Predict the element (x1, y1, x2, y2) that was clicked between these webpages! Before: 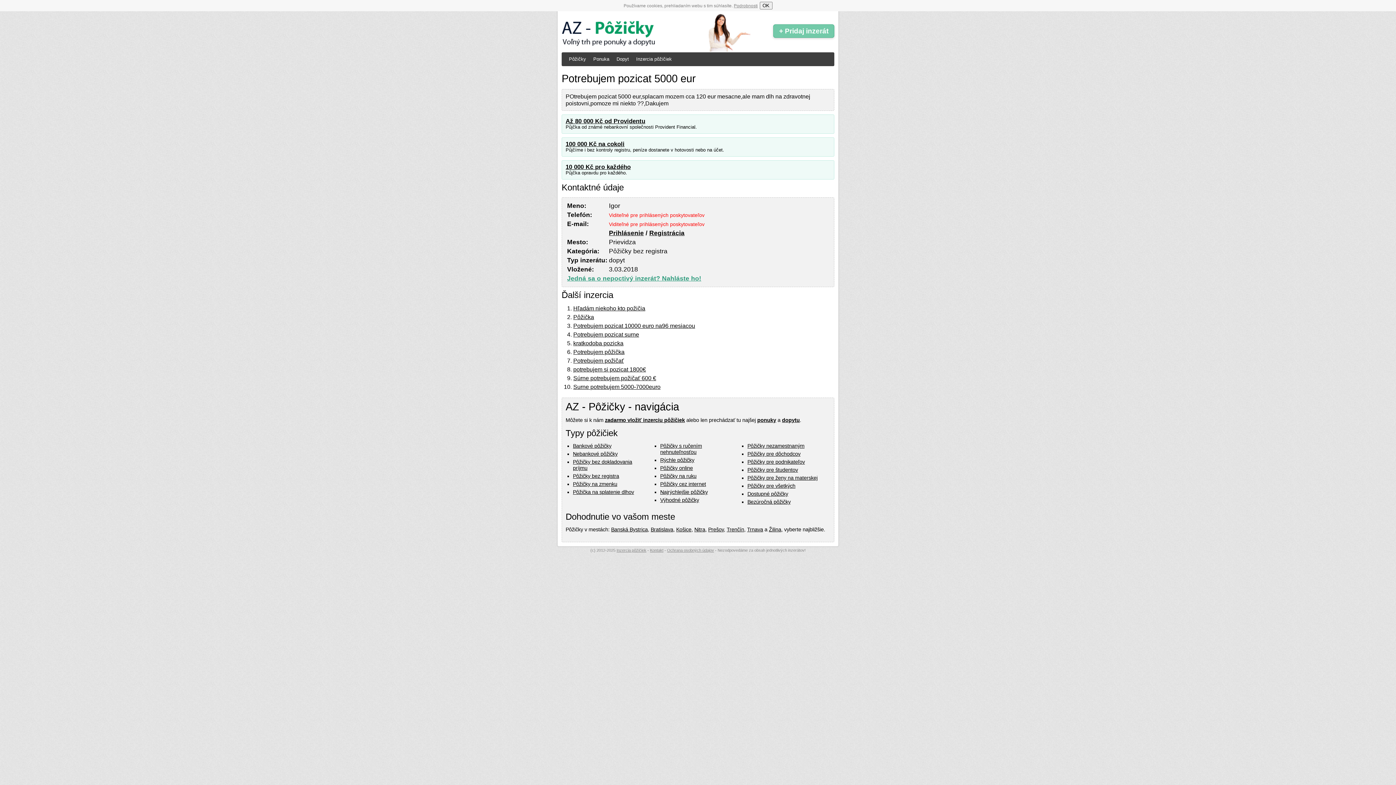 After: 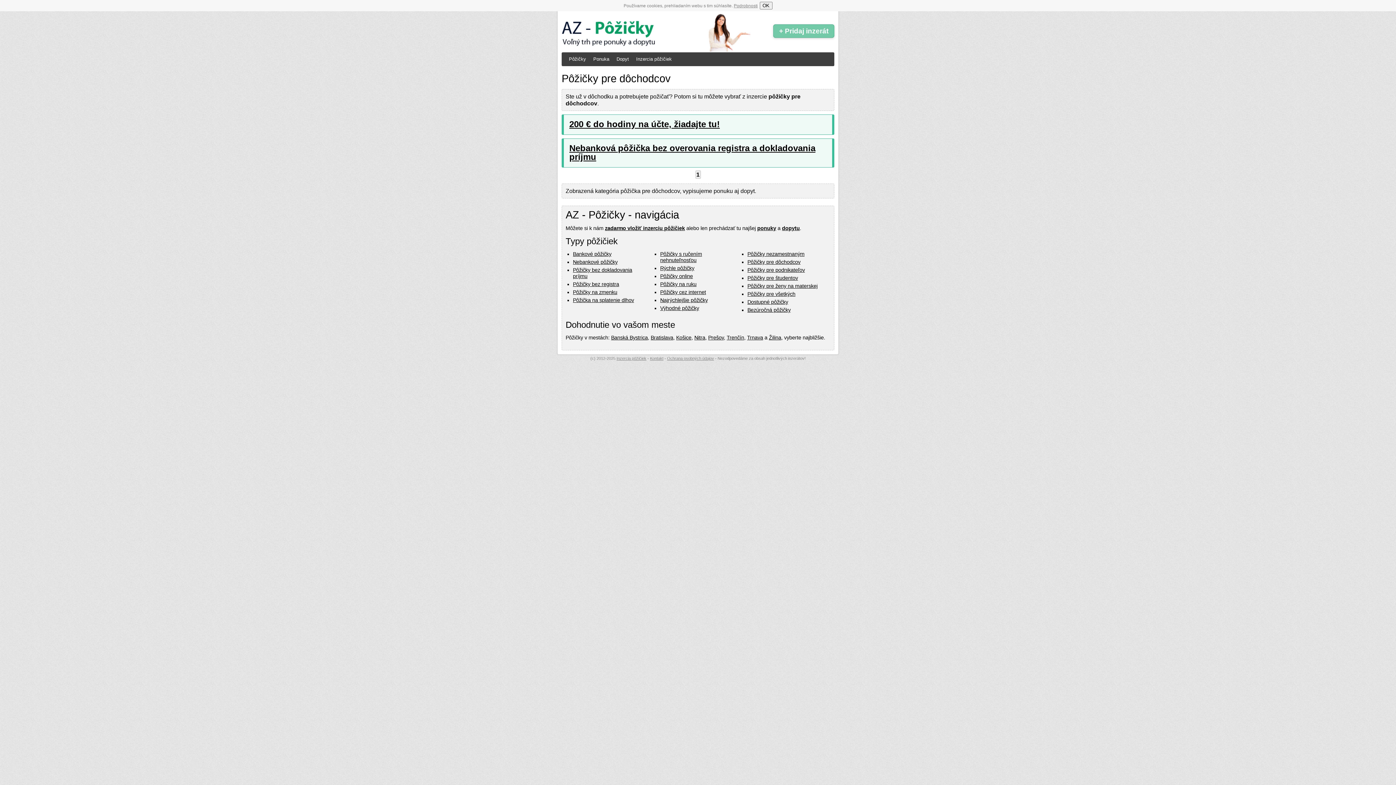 Action: bbox: (747, 451, 800, 457) label: Pôžičky pre dôchodcov